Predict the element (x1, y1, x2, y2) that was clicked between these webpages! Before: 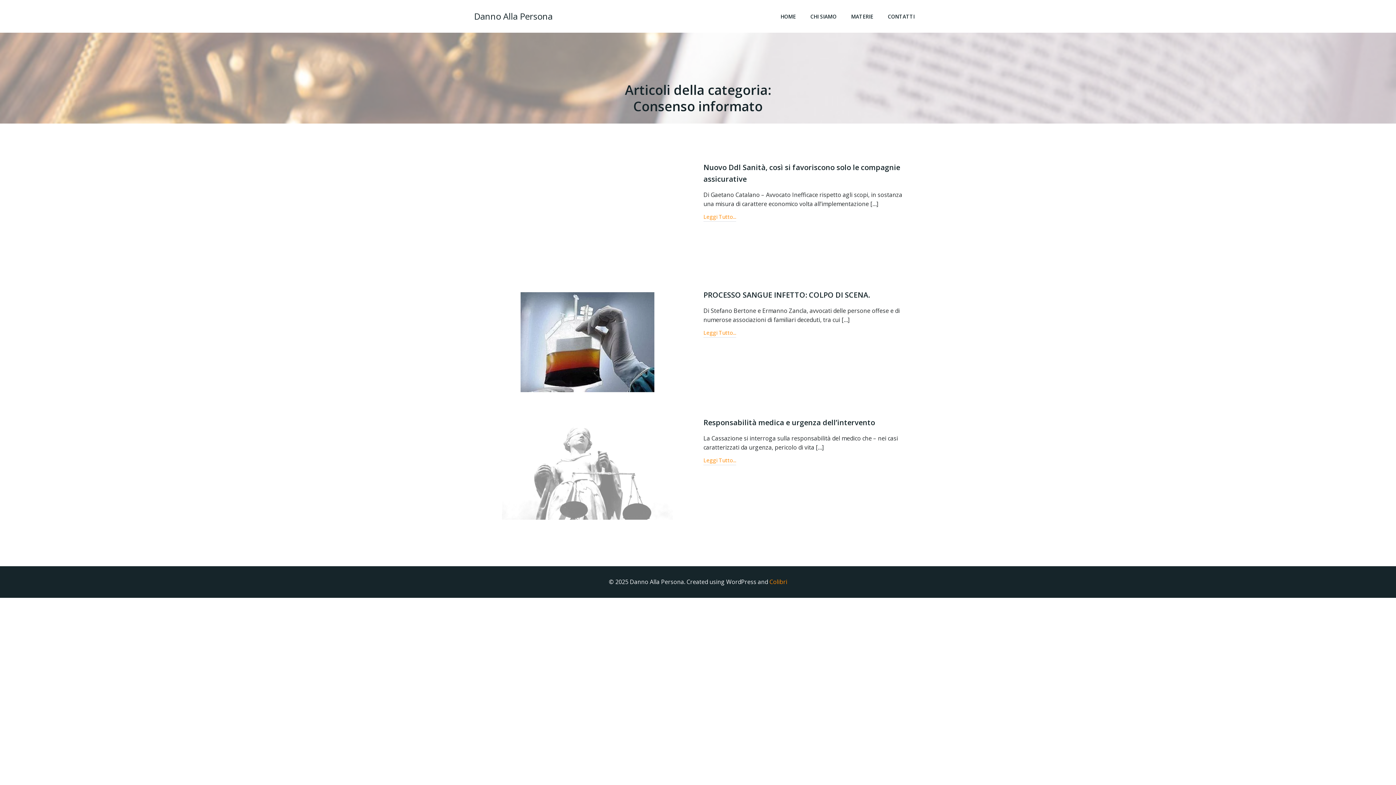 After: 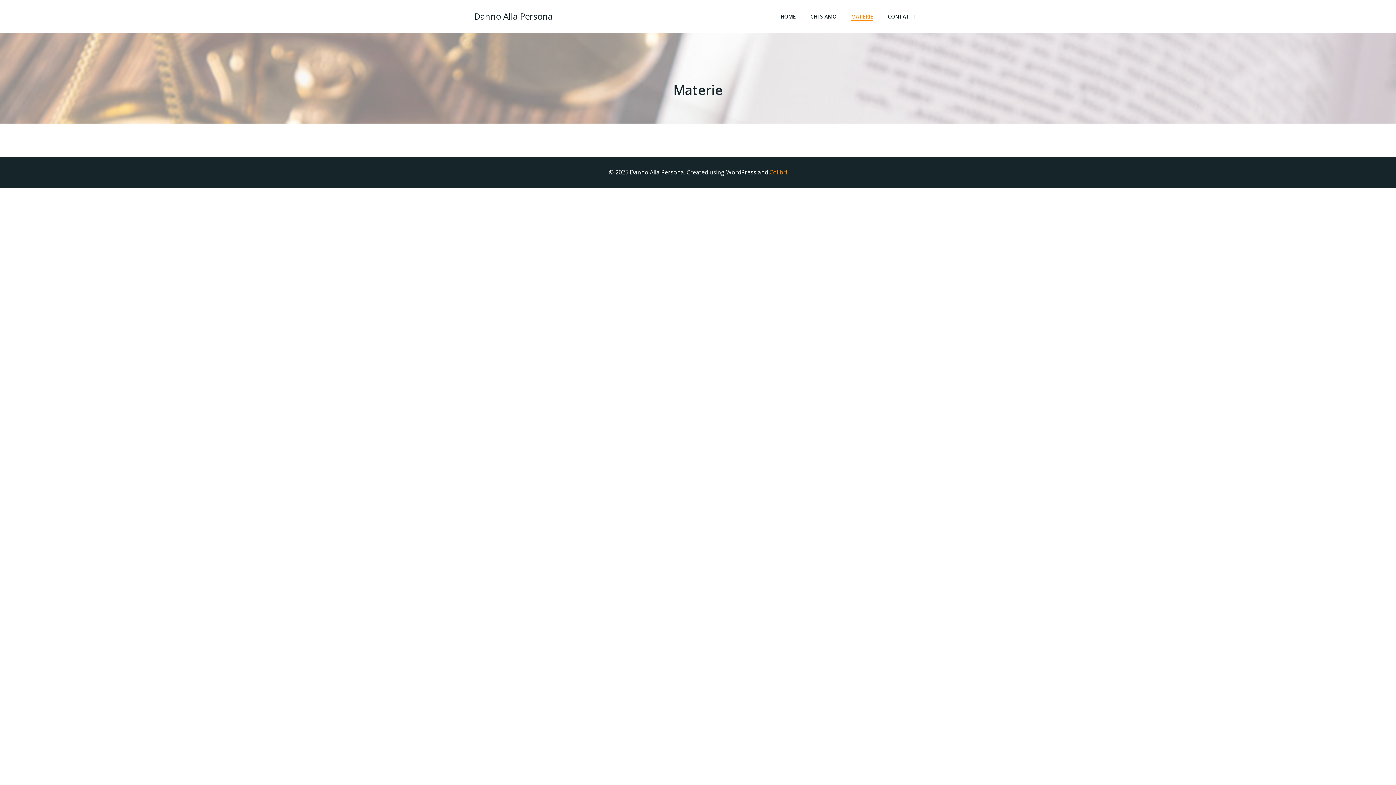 Action: bbox: (851, 12, 873, 20) label: MATERIE